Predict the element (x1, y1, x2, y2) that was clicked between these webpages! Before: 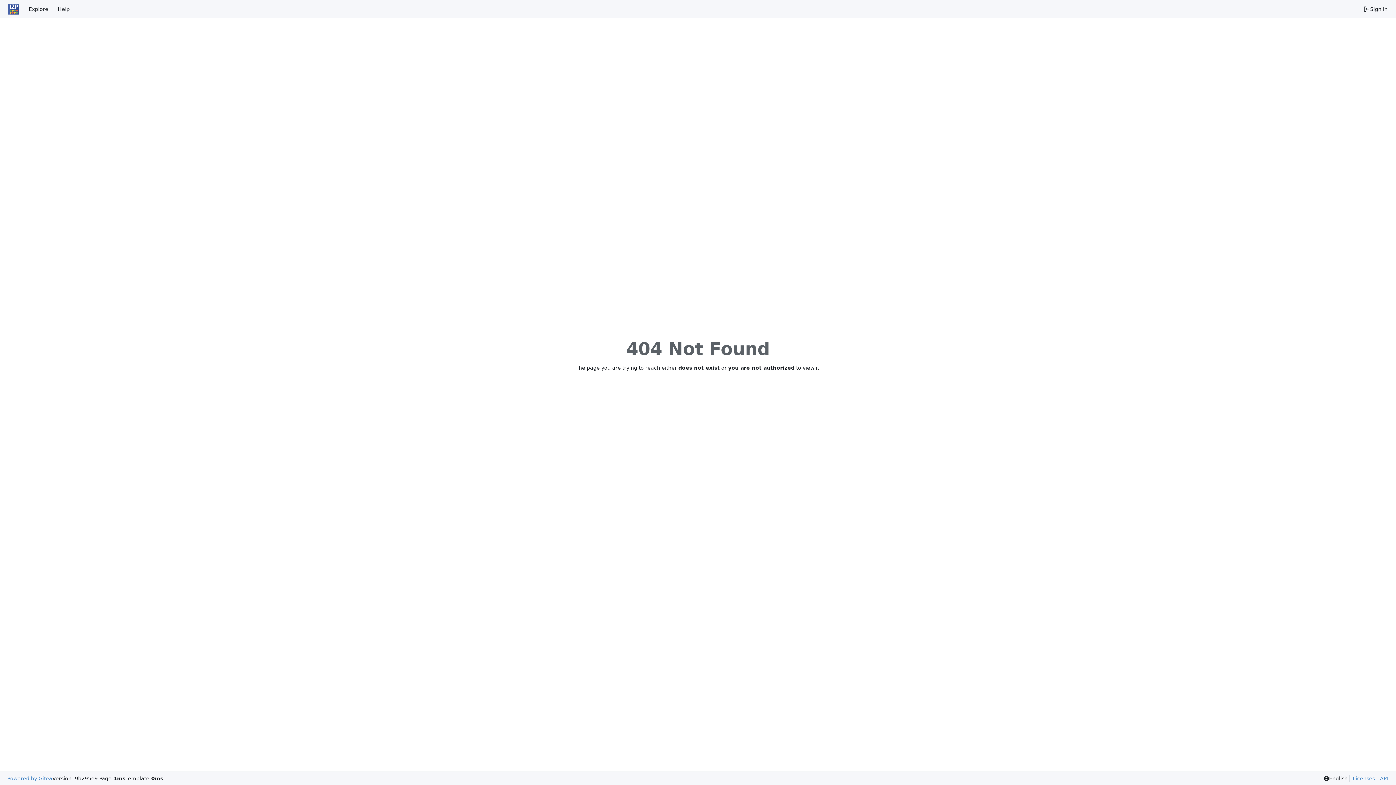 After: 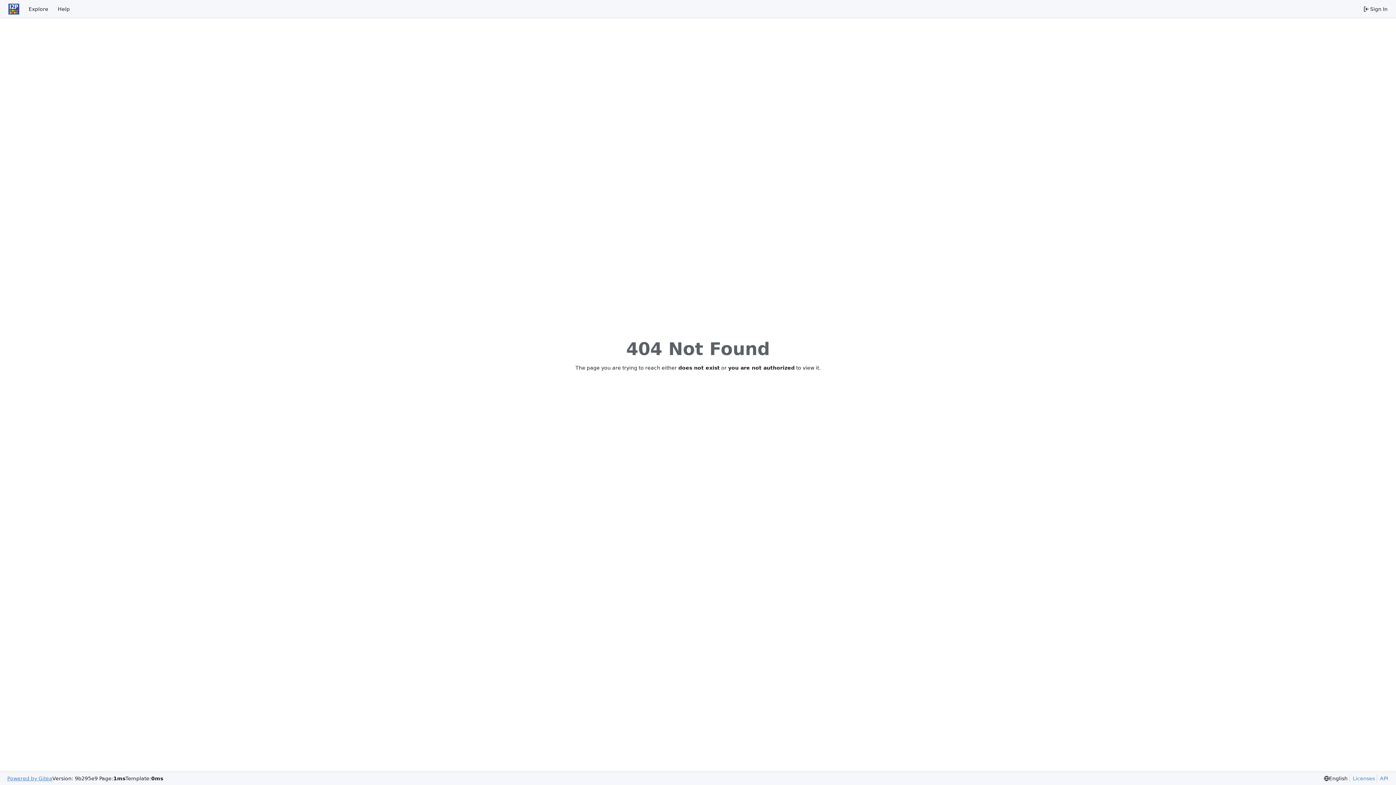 Action: label: Powered by Gitea bbox: (7, 775, 52, 782)